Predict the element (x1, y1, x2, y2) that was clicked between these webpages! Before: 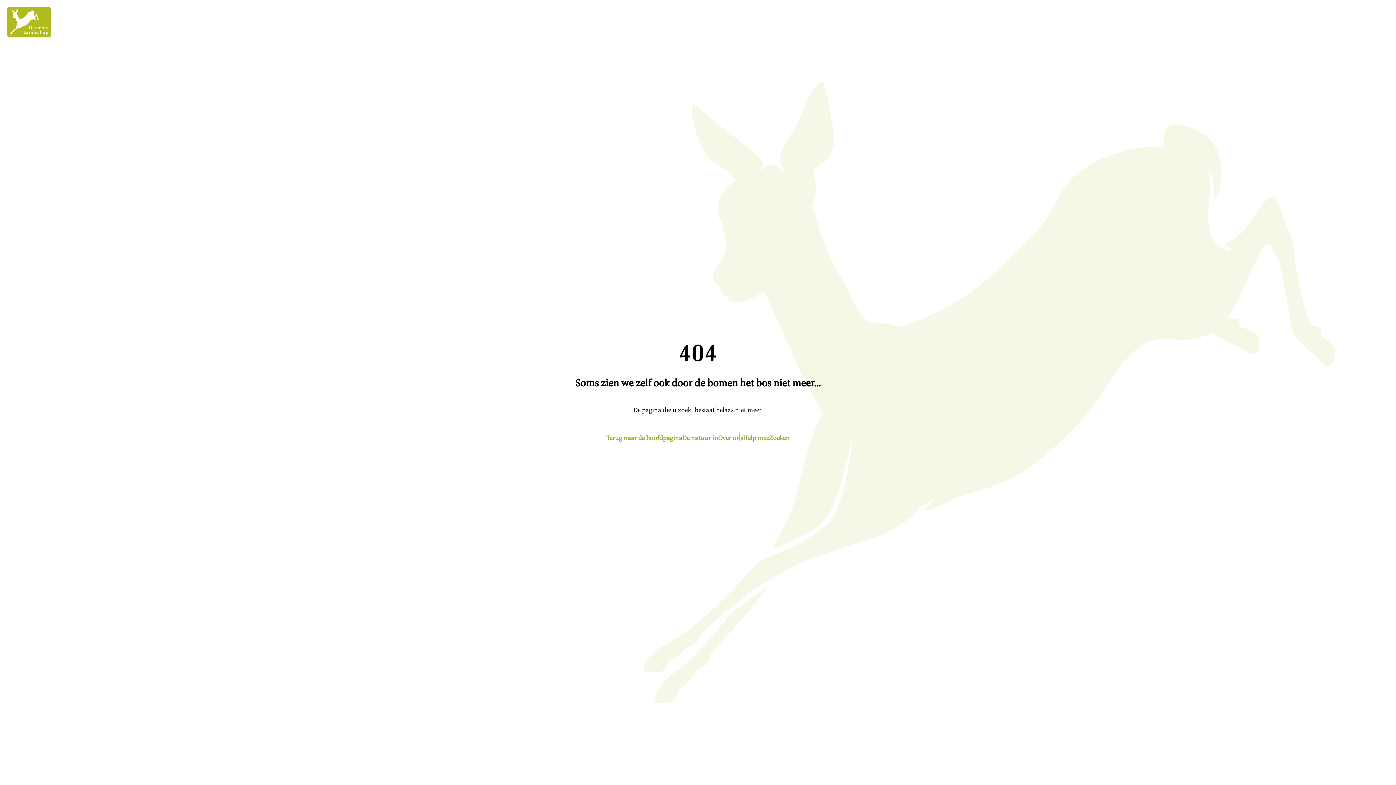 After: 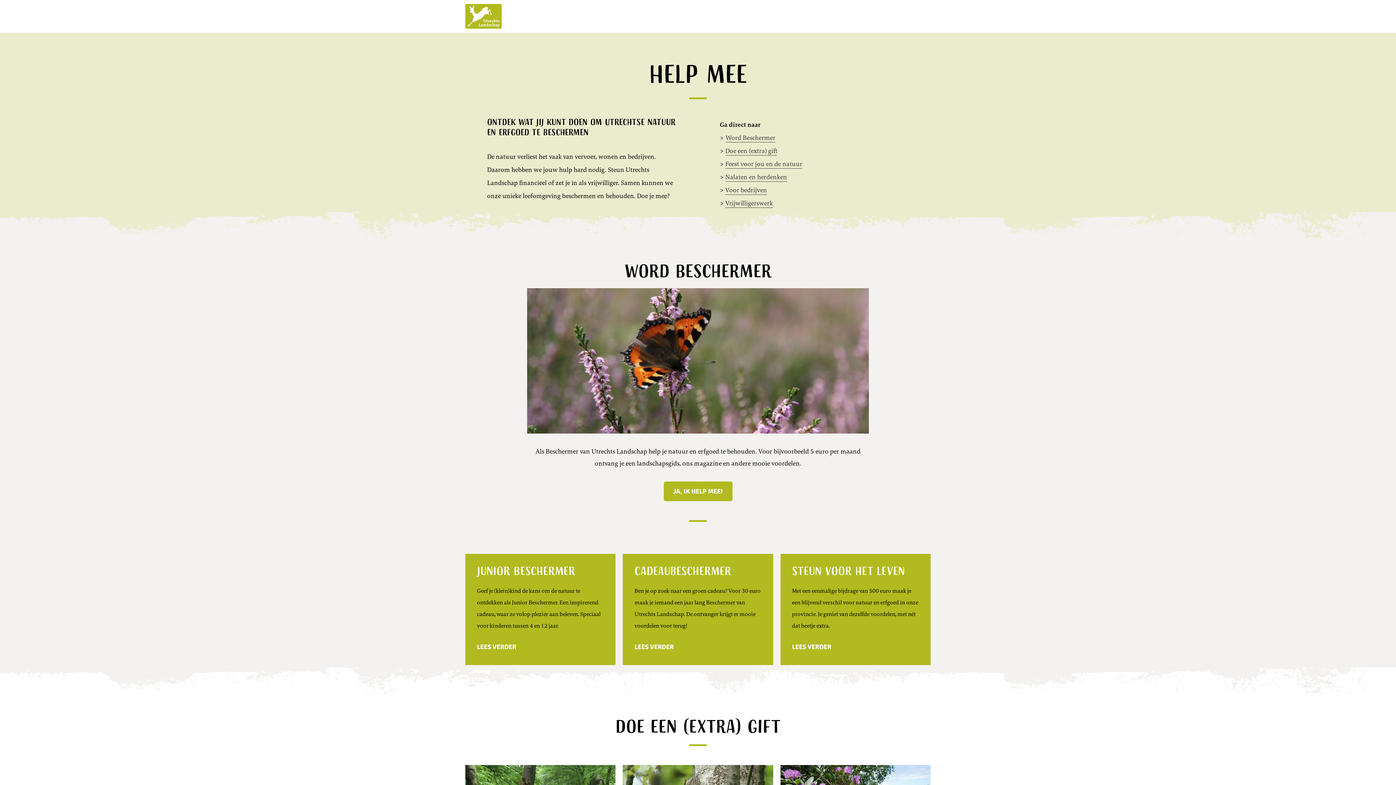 Action: bbox: (743, 432, 769, 443) label: Help mee